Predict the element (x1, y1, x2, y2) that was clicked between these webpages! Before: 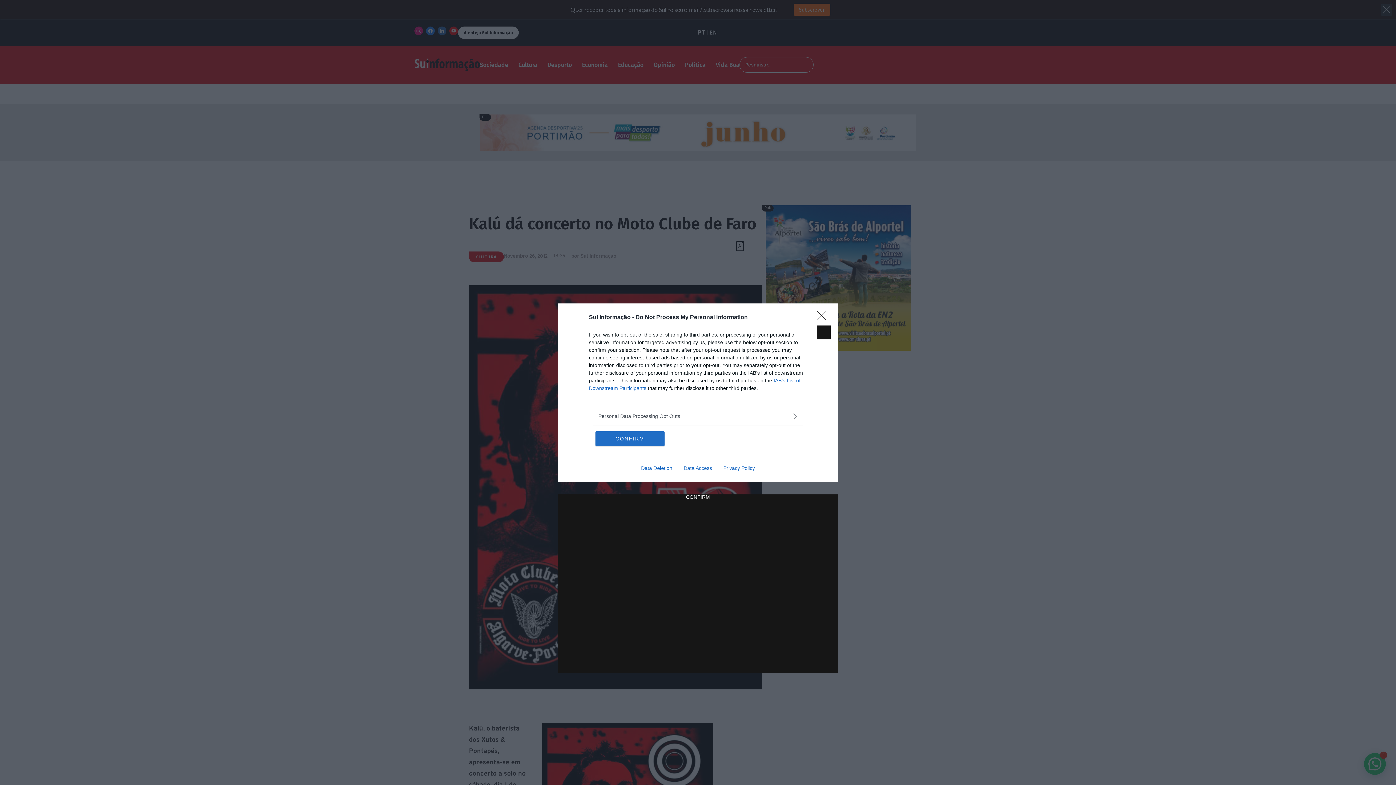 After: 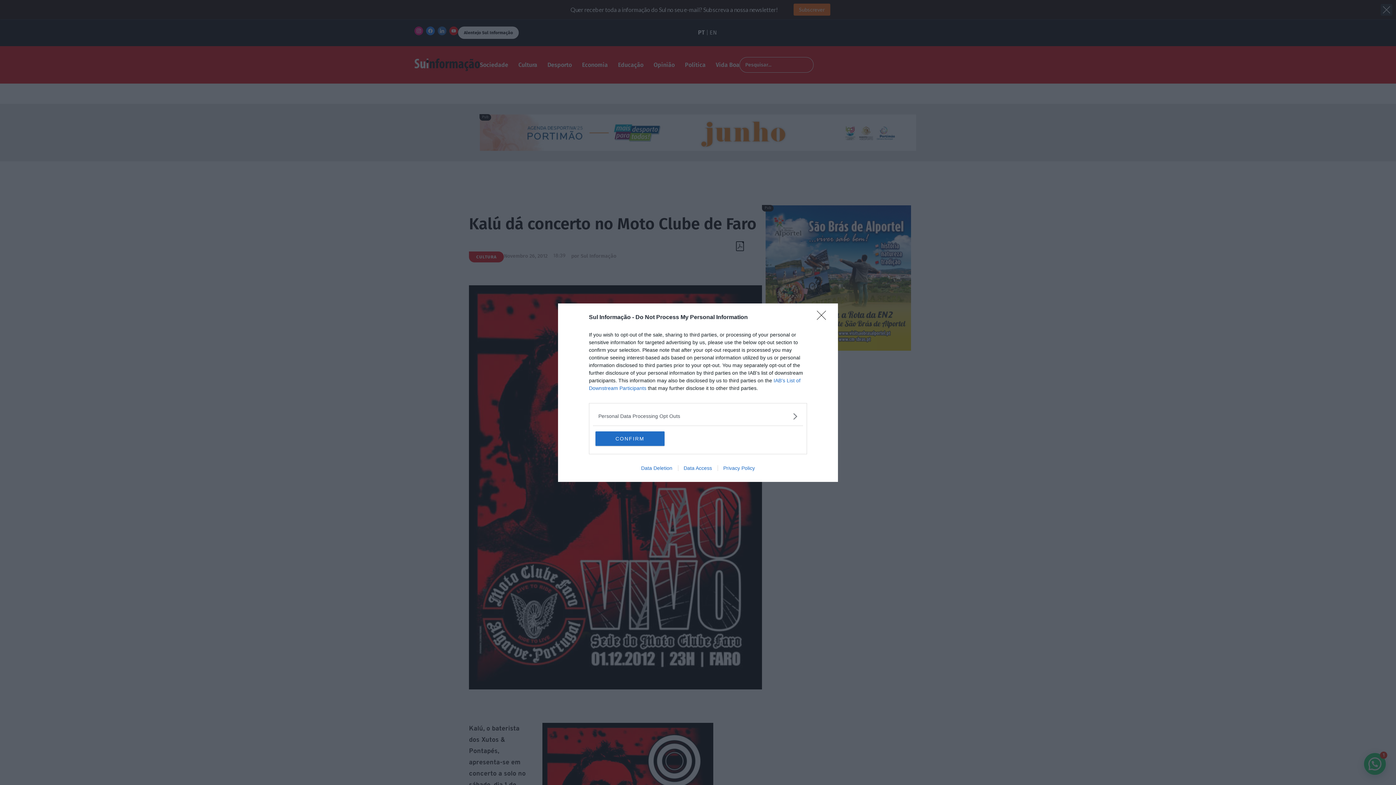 Action: bbox: (717, 465, 760, 471) label: Privacy Policy